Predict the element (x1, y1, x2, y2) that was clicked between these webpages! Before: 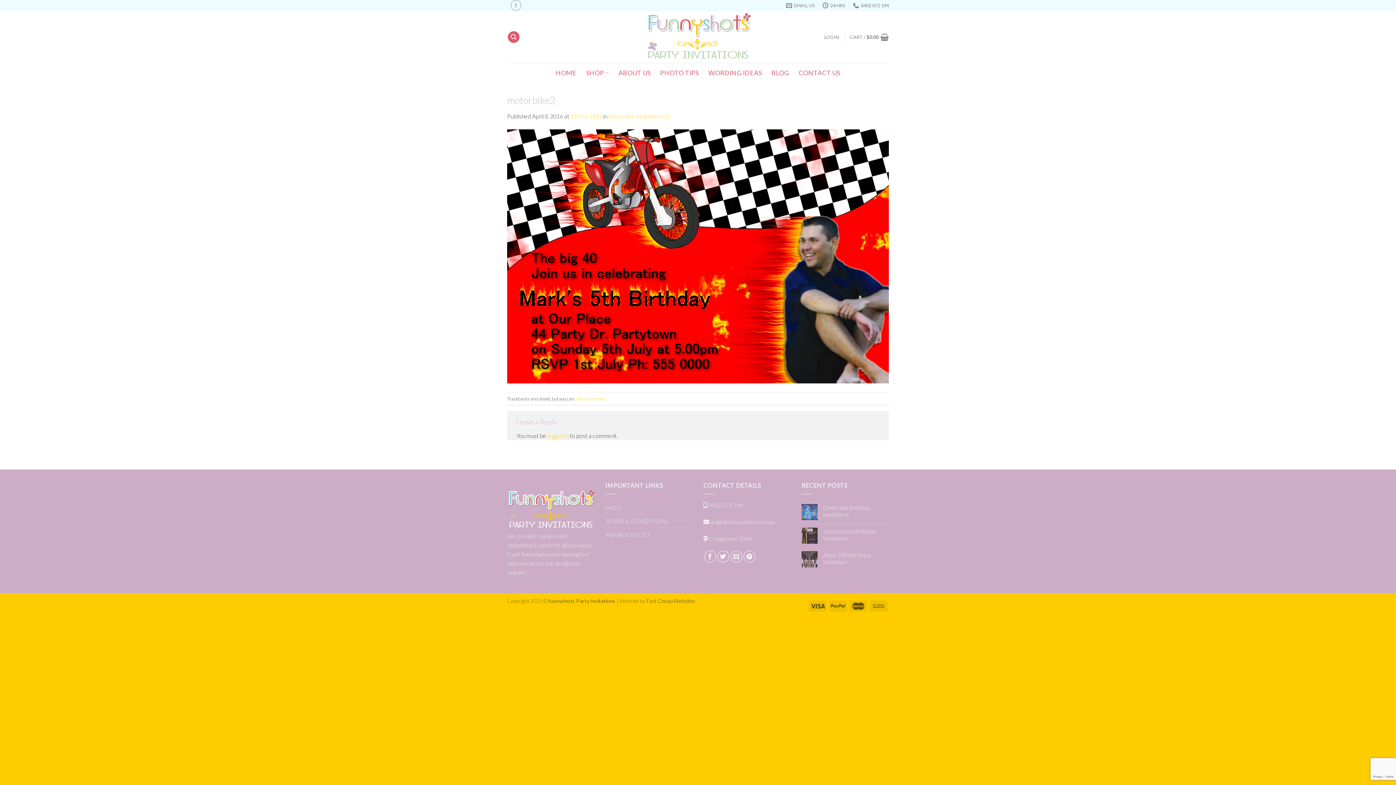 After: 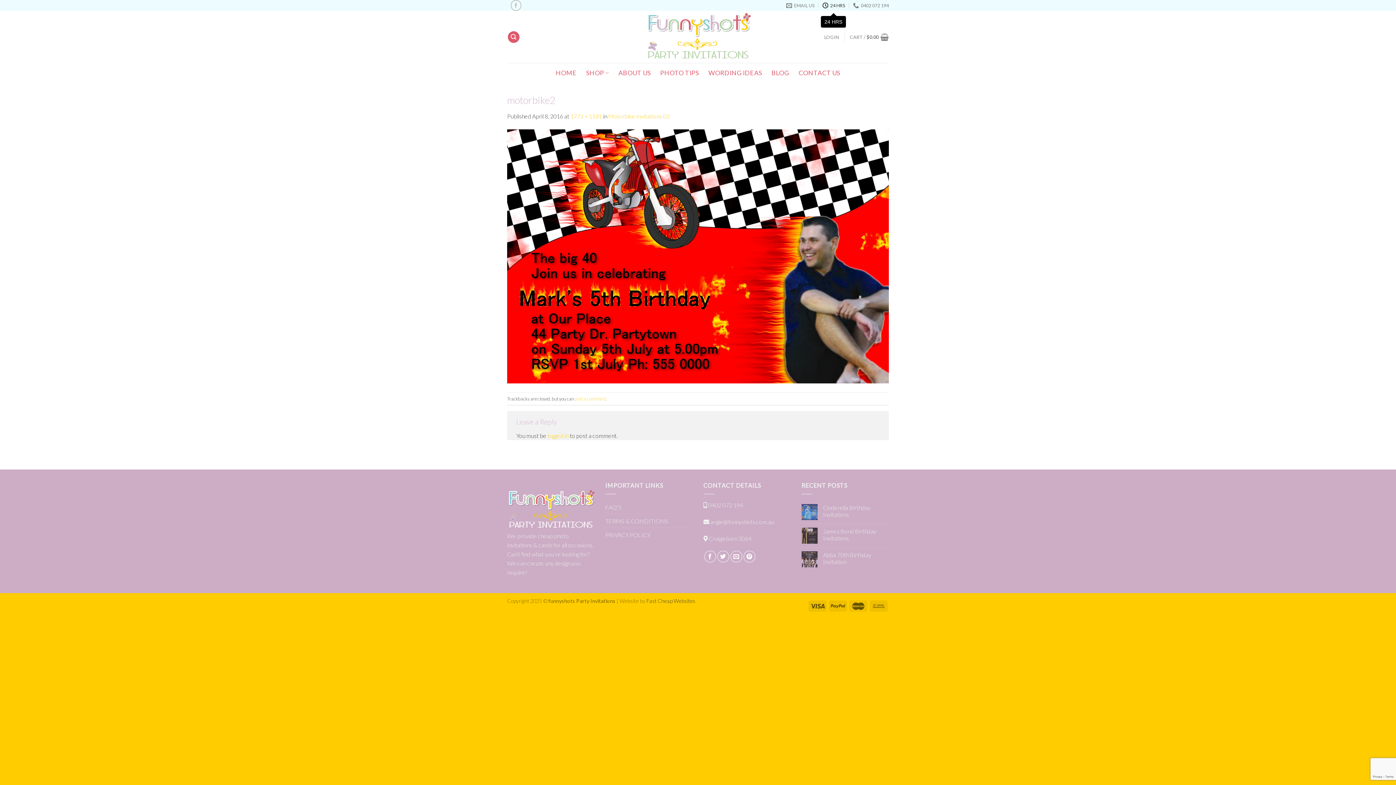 Action: bbox: (822, 0, 845, 10) label: 24 HRS